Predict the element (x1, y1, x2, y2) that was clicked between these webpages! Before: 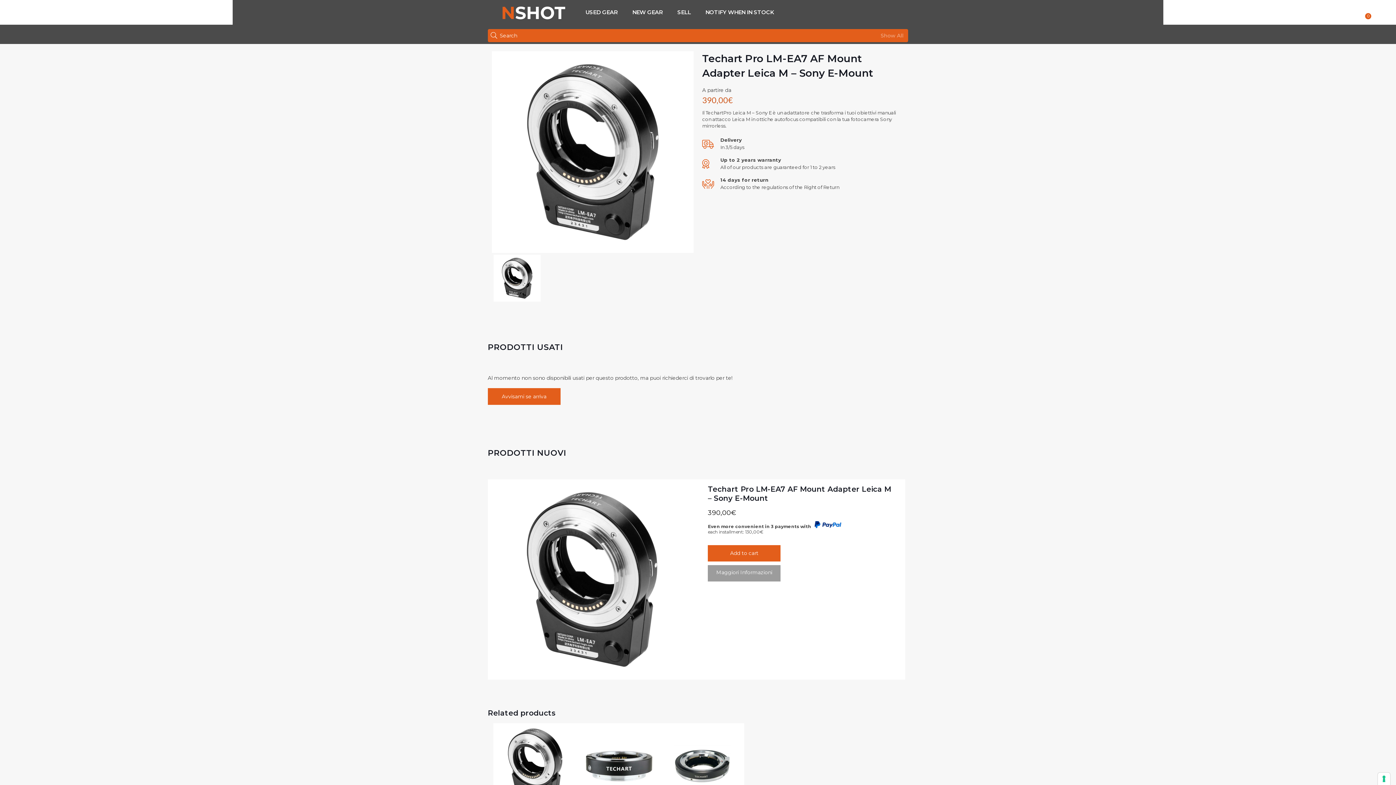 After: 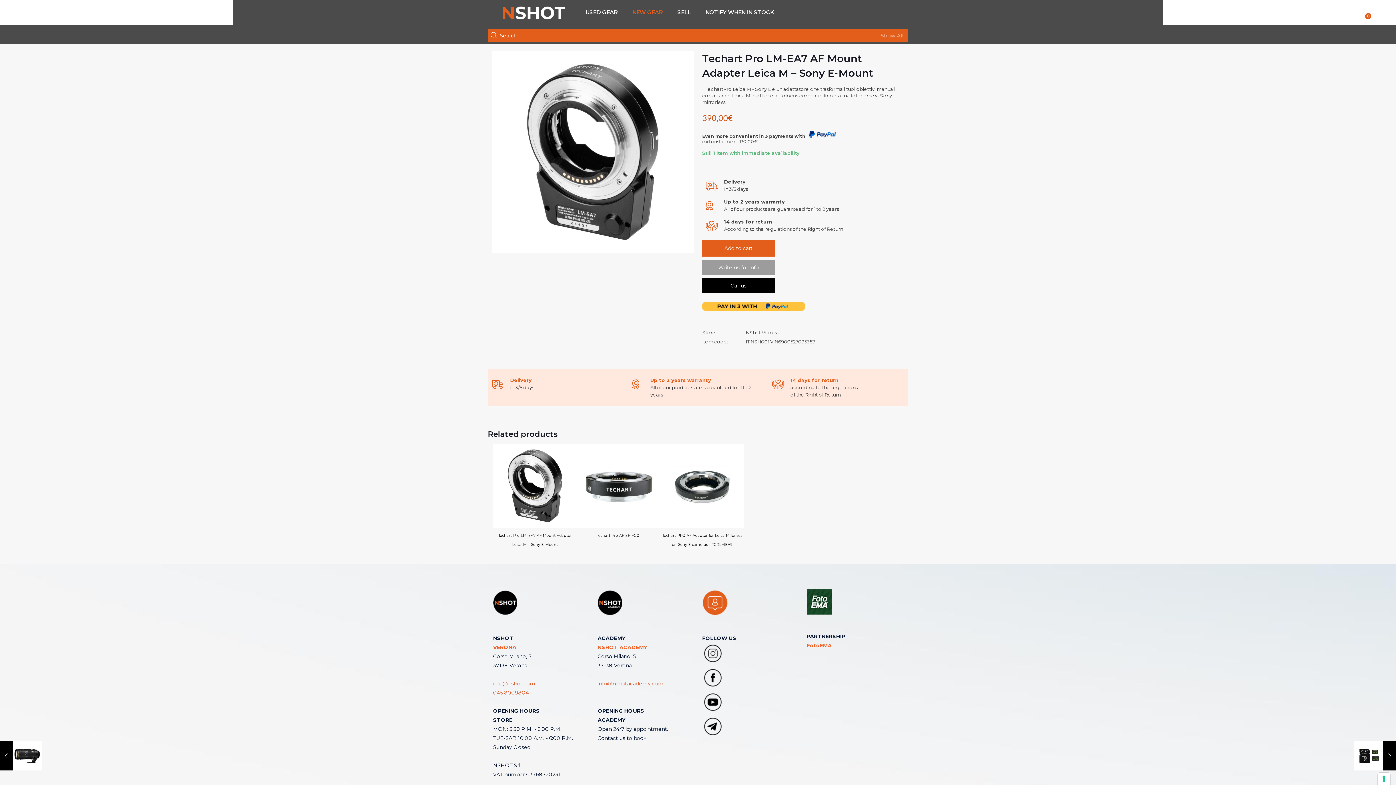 Action: bbox: (493, 723, 577, 828) label: Techart Pro LM-EA7 AF Mount Adapter Leica M – Sony E-Mount